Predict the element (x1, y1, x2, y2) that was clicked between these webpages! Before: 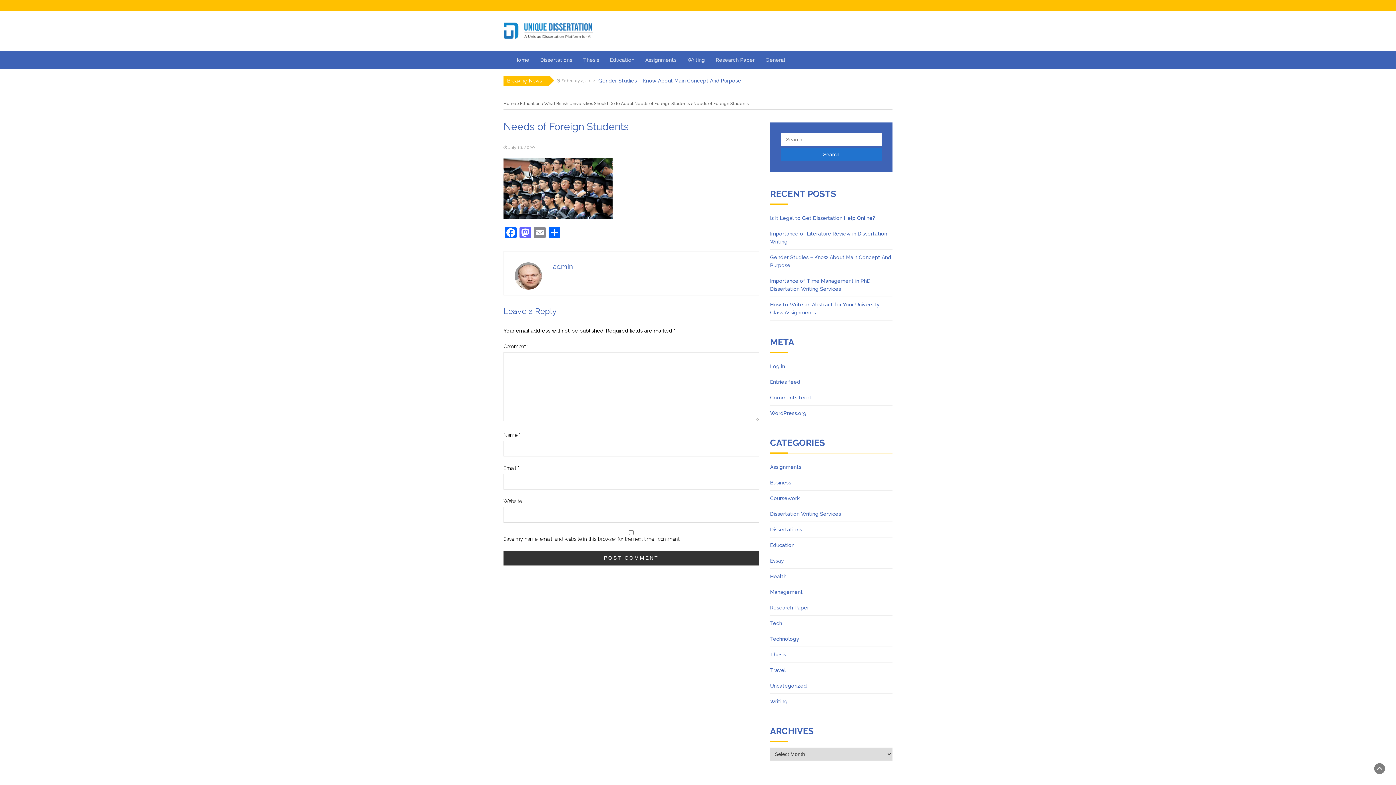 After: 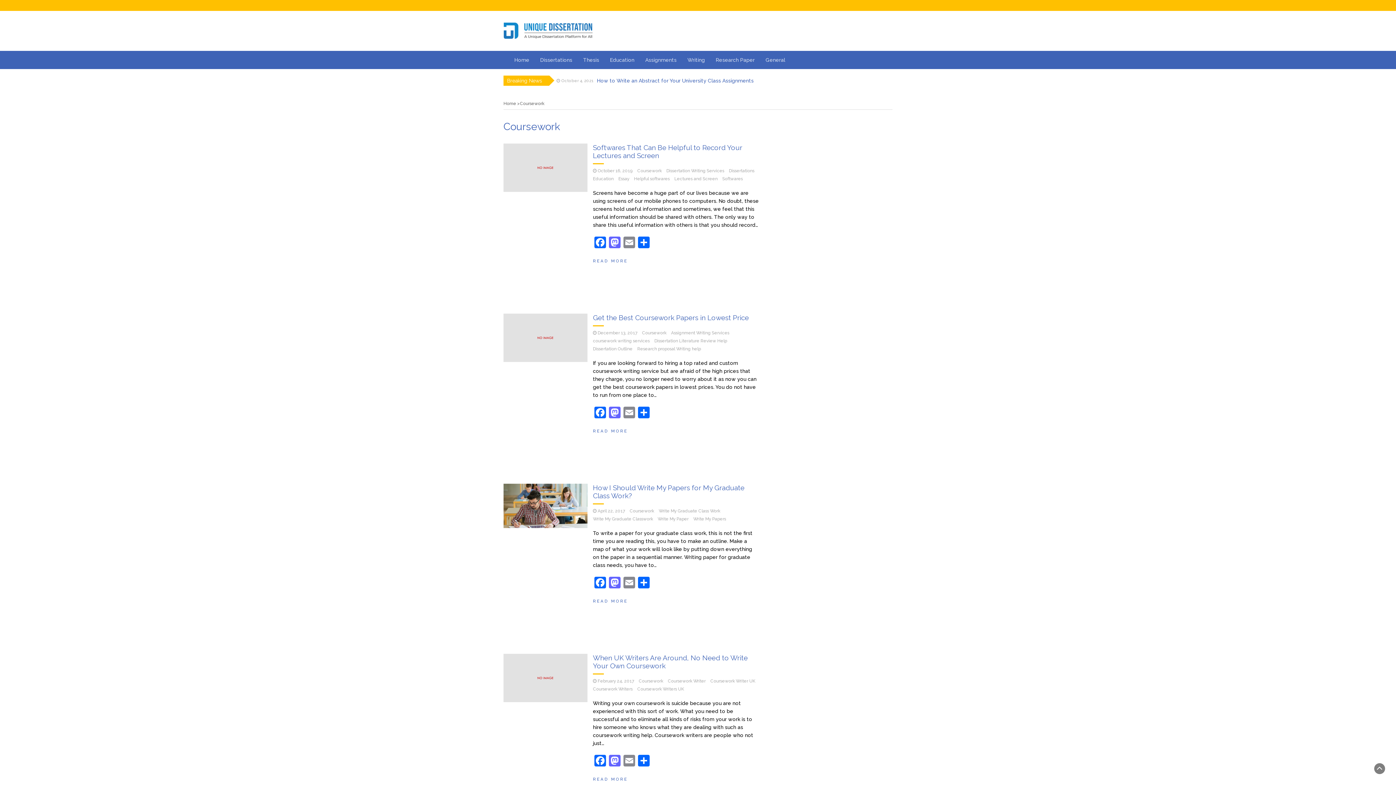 Action: bbox: (770, 494, 799, 502) label: Coursework